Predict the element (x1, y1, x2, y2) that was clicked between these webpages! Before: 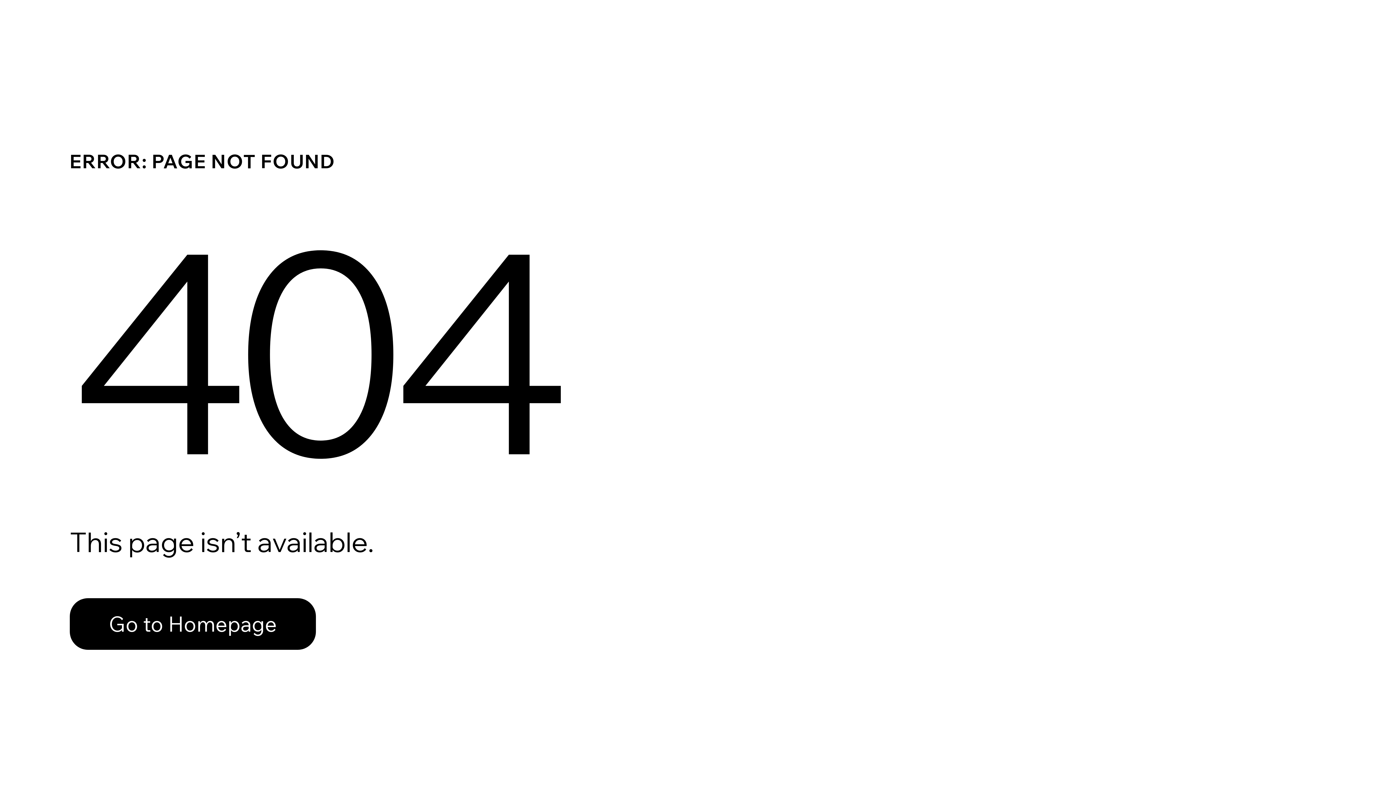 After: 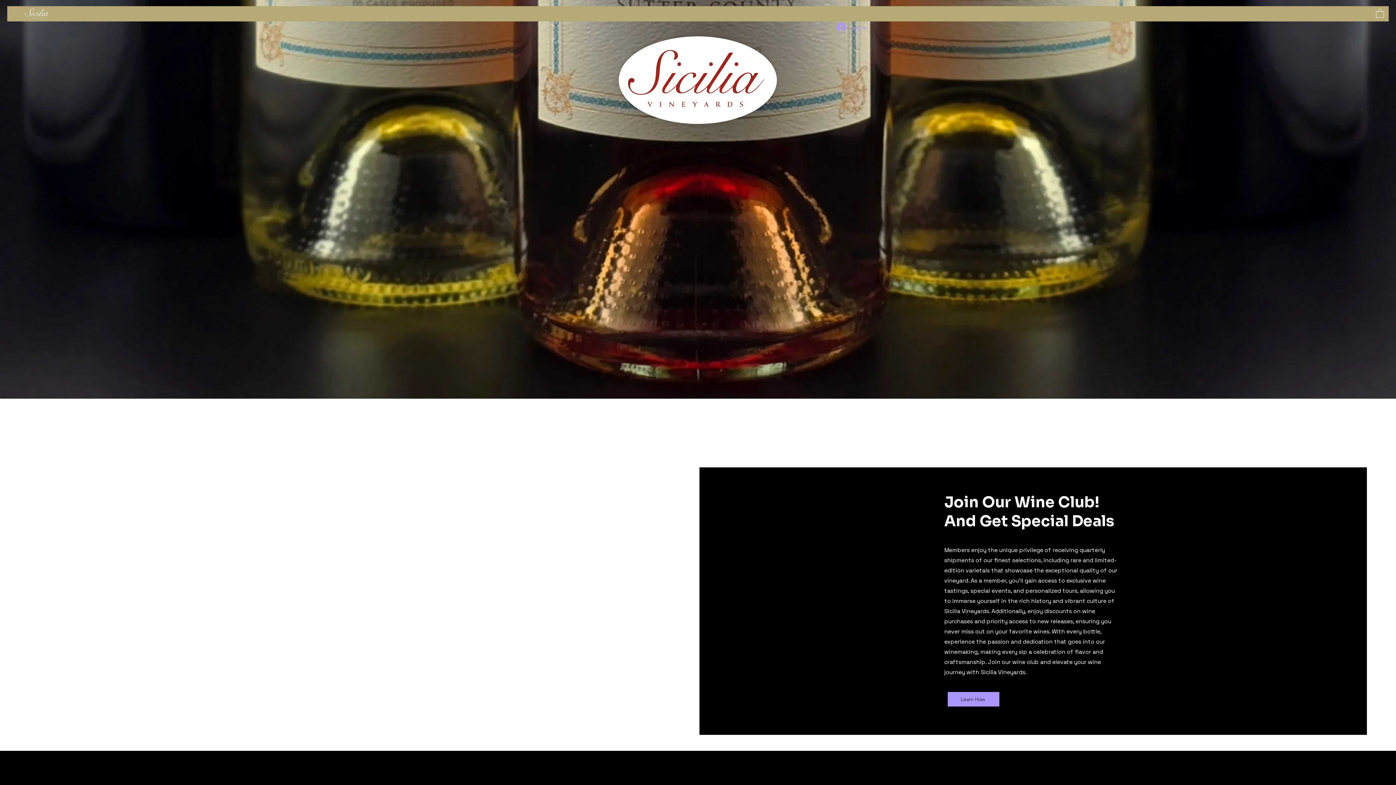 Action: bbox: (69, 582, 768, 659) label: Go to Homepage